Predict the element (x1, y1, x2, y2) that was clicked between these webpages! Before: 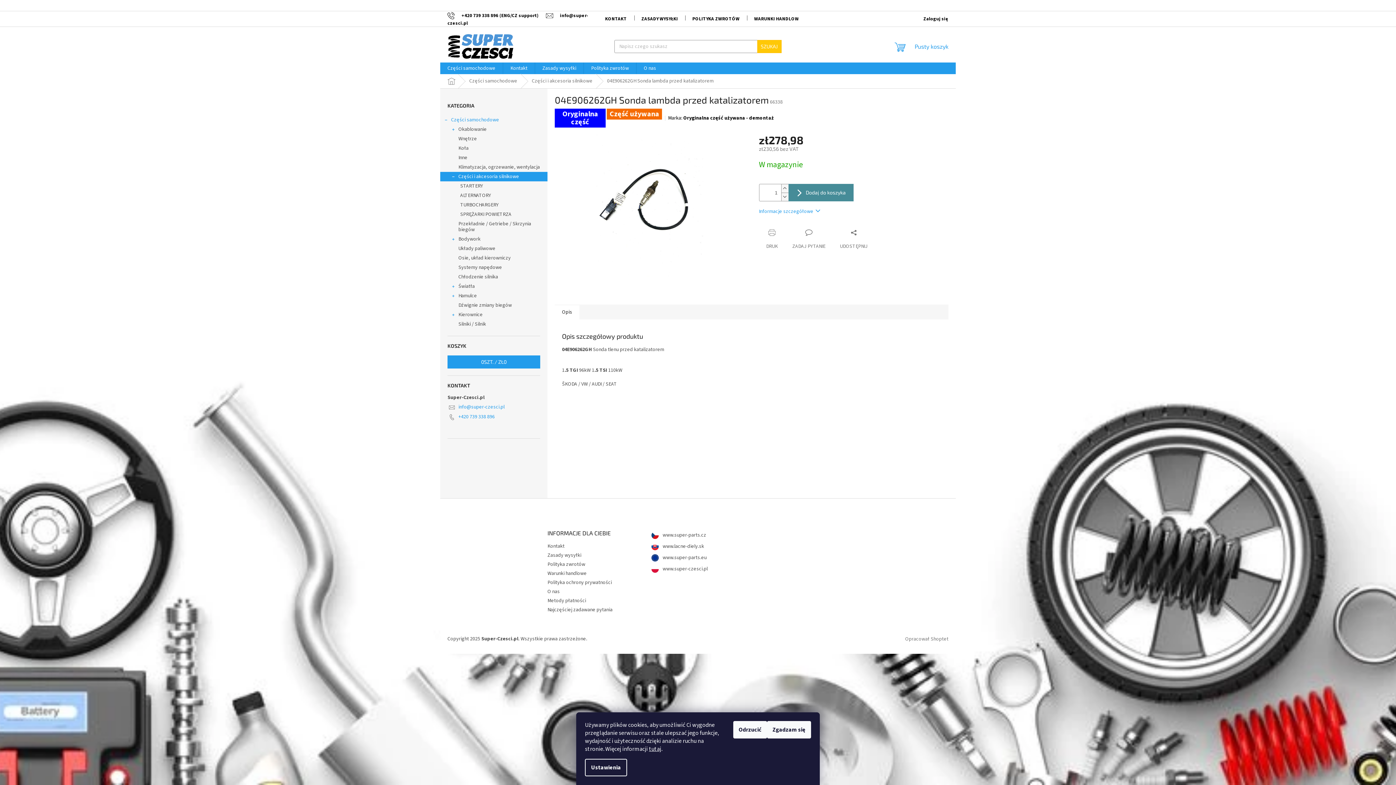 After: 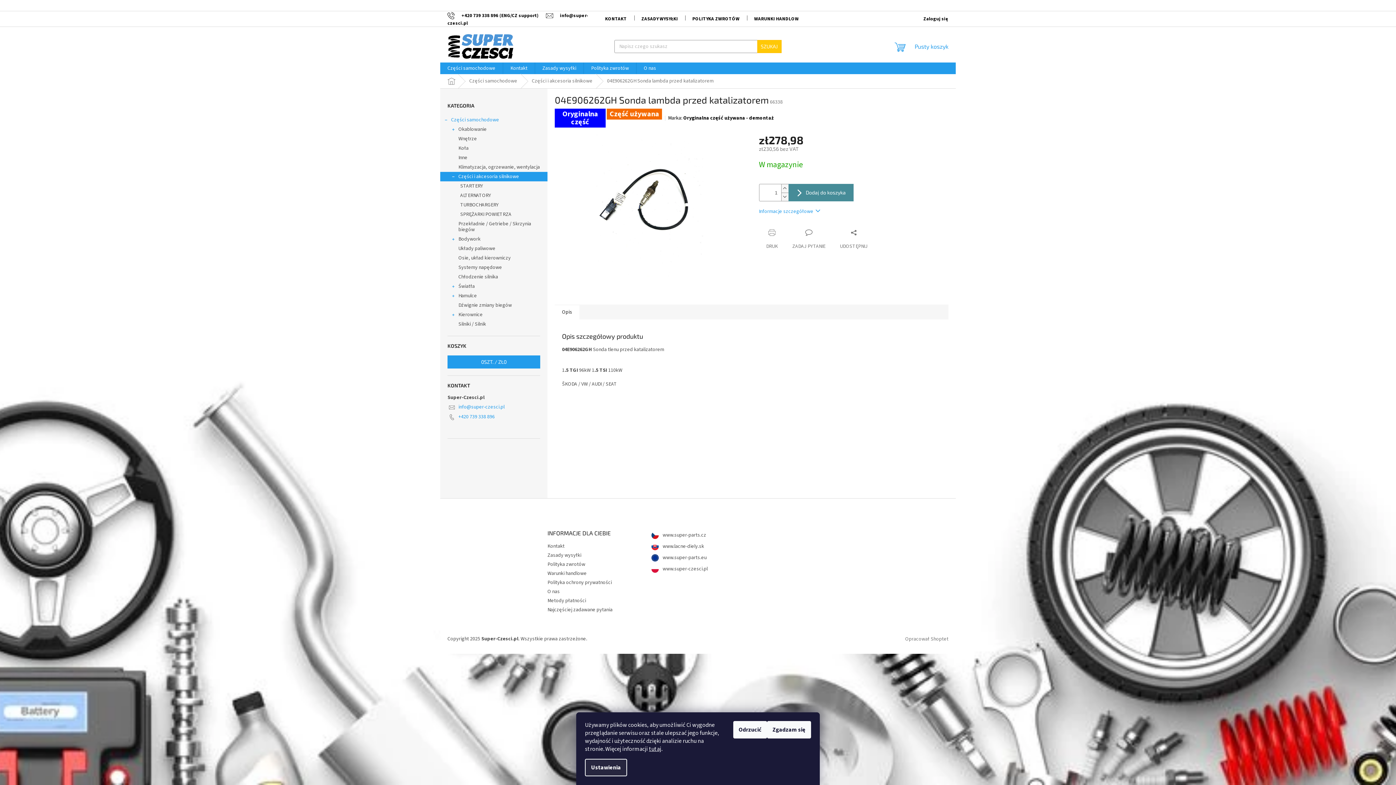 Action: label: Ustawienia bbox: (585, 759, 627, 776)